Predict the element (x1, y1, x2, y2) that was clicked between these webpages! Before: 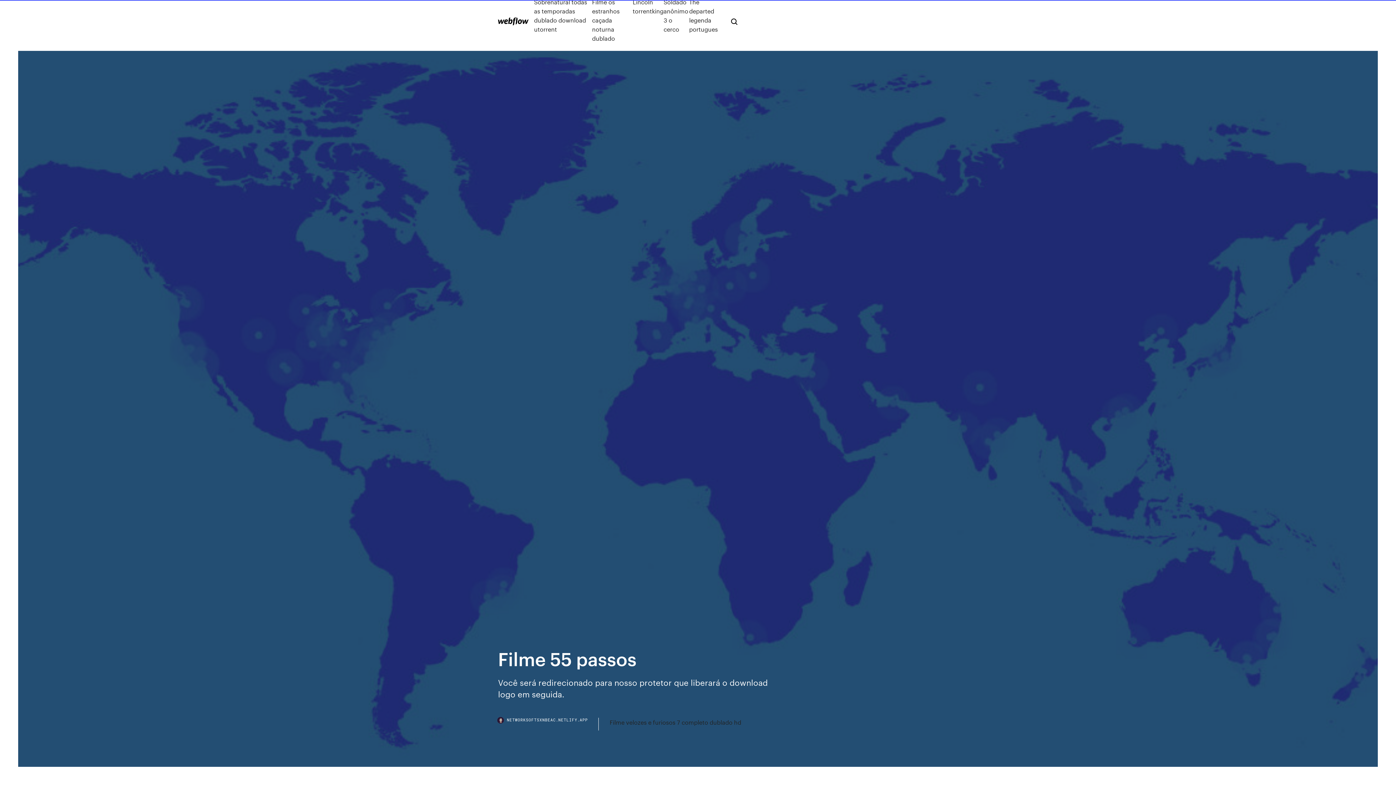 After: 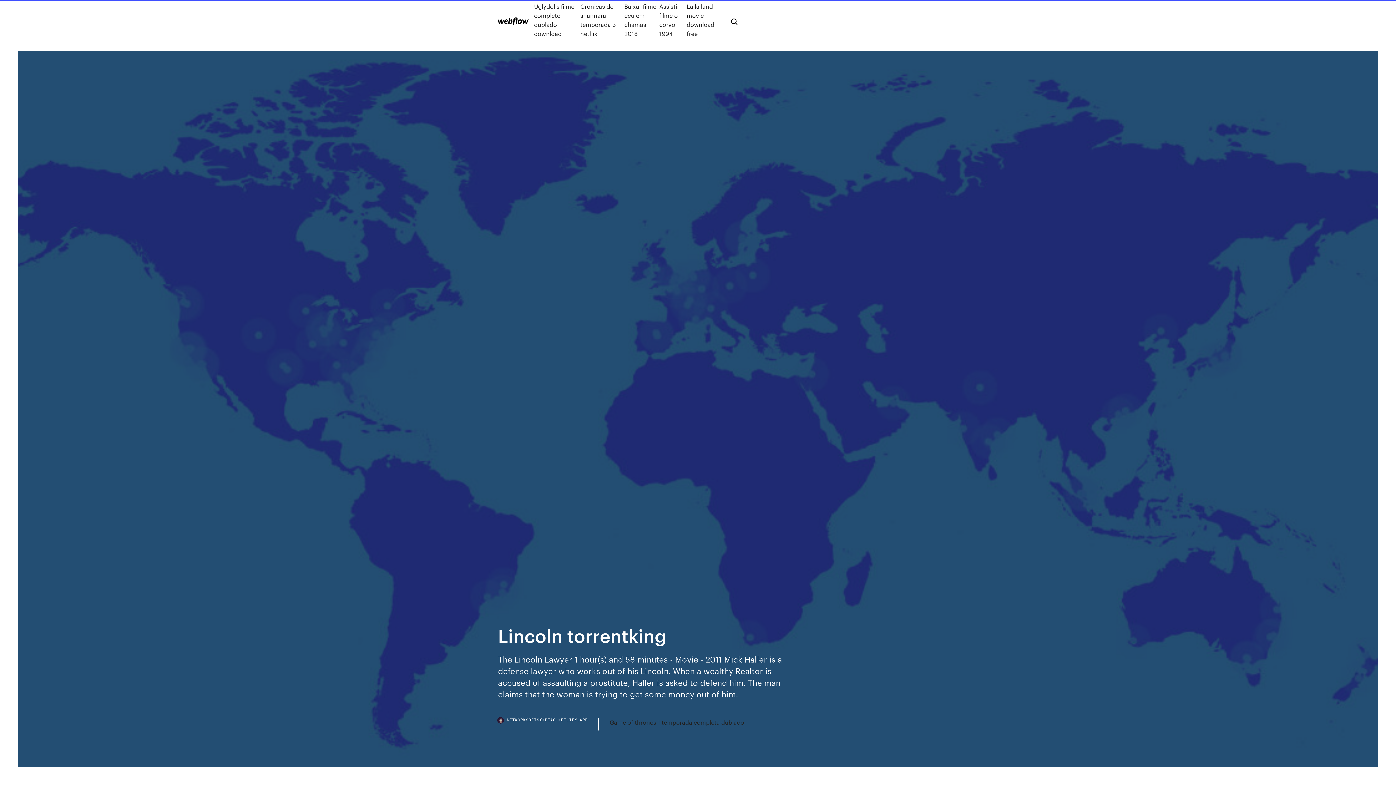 Action: label: Lincoln torrentking bbox: (632, -2, 663, 42)